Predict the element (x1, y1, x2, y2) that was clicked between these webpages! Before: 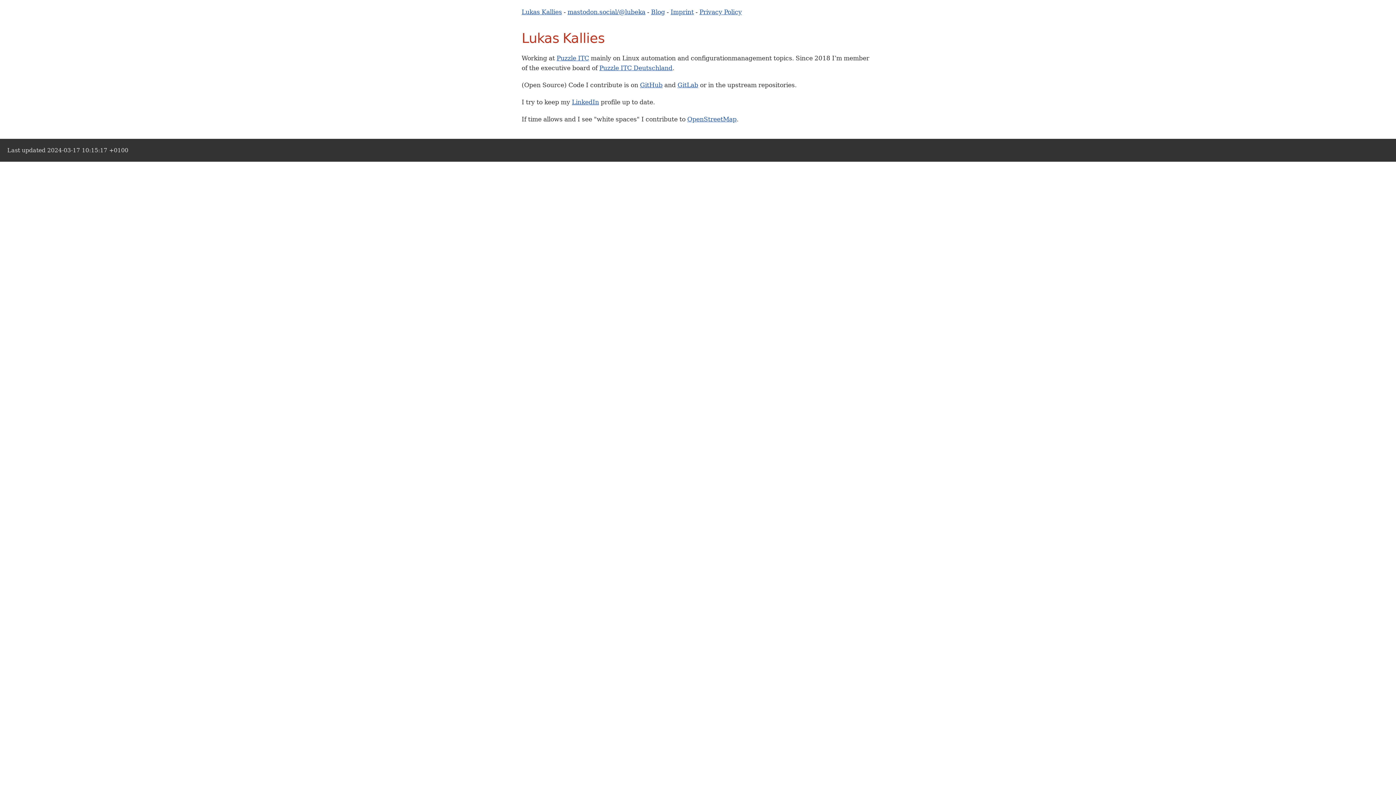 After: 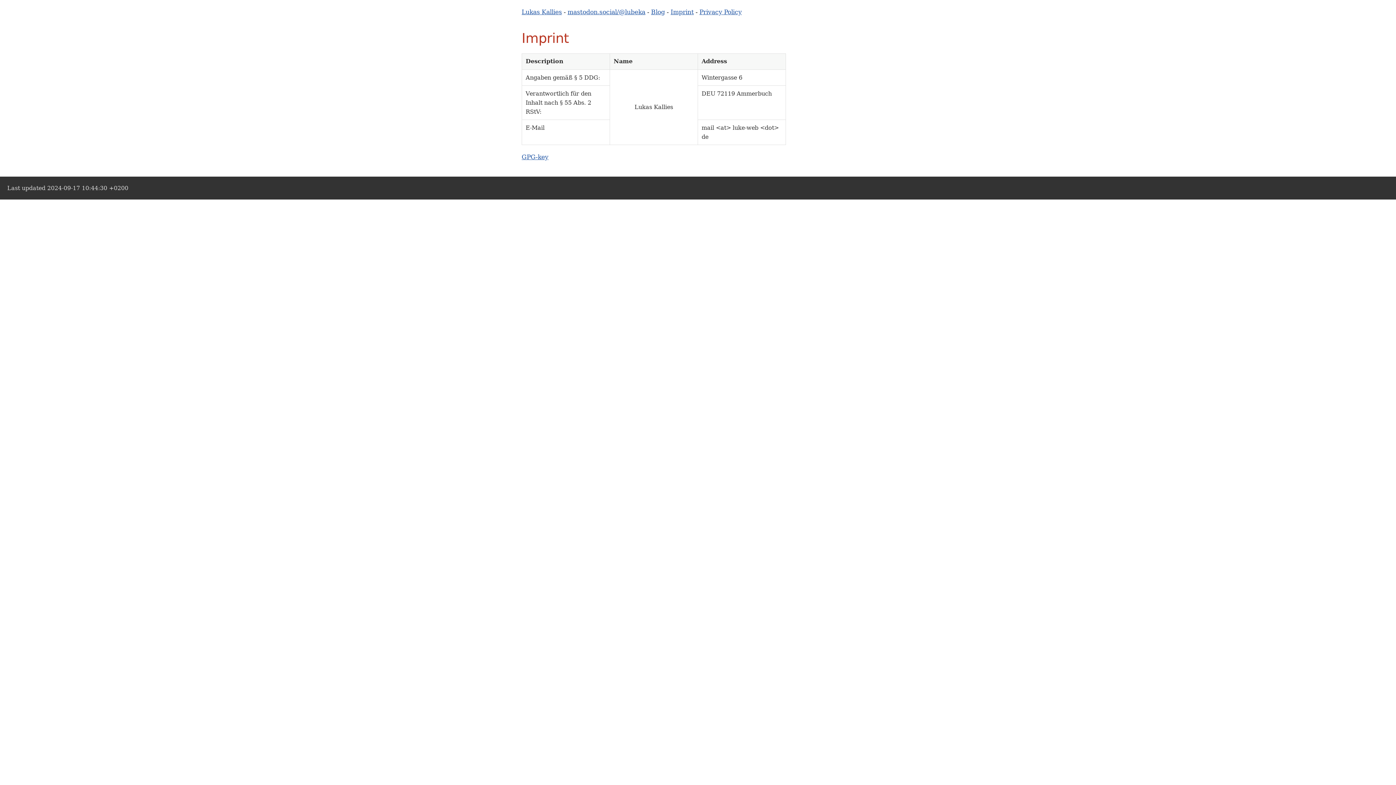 Action: bbox: (670, 8, 694, 15) label: Imprint